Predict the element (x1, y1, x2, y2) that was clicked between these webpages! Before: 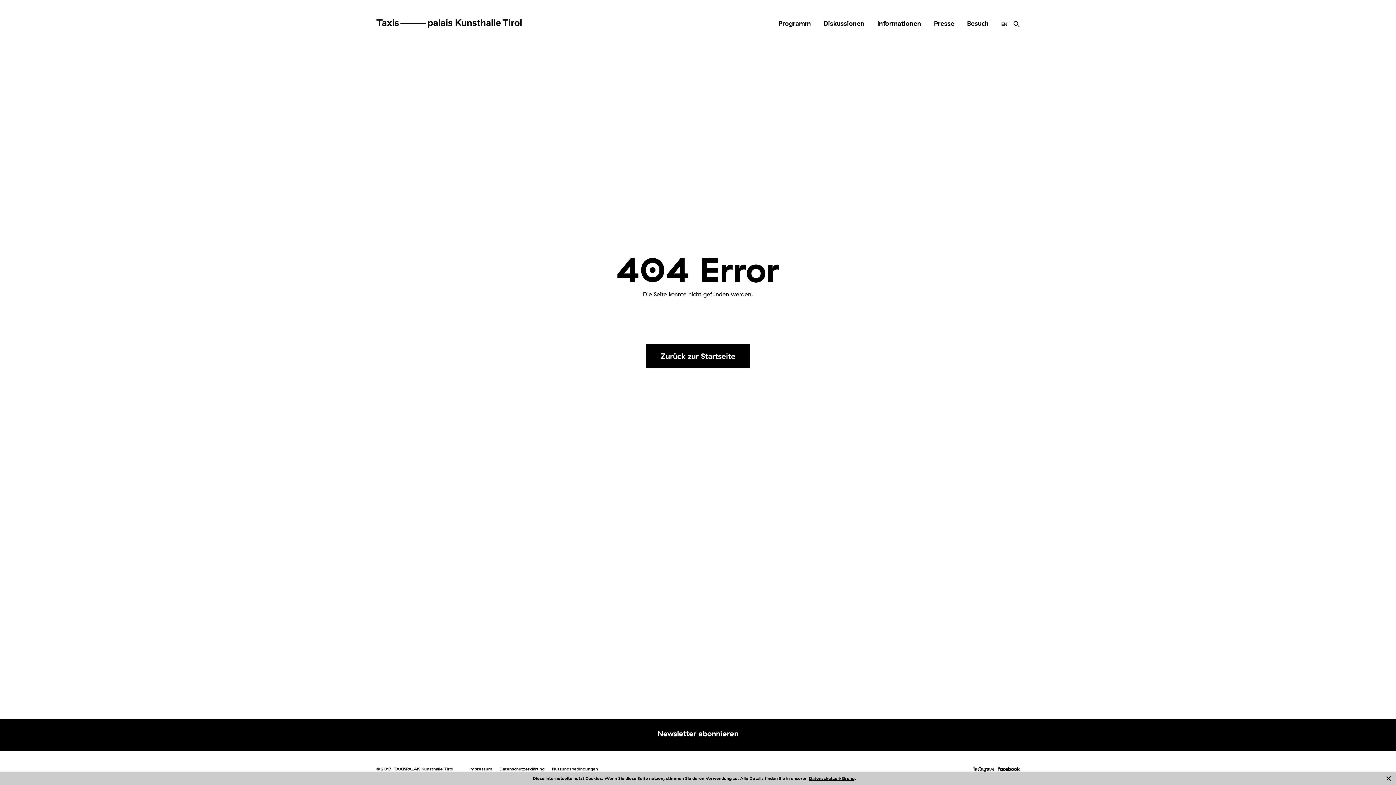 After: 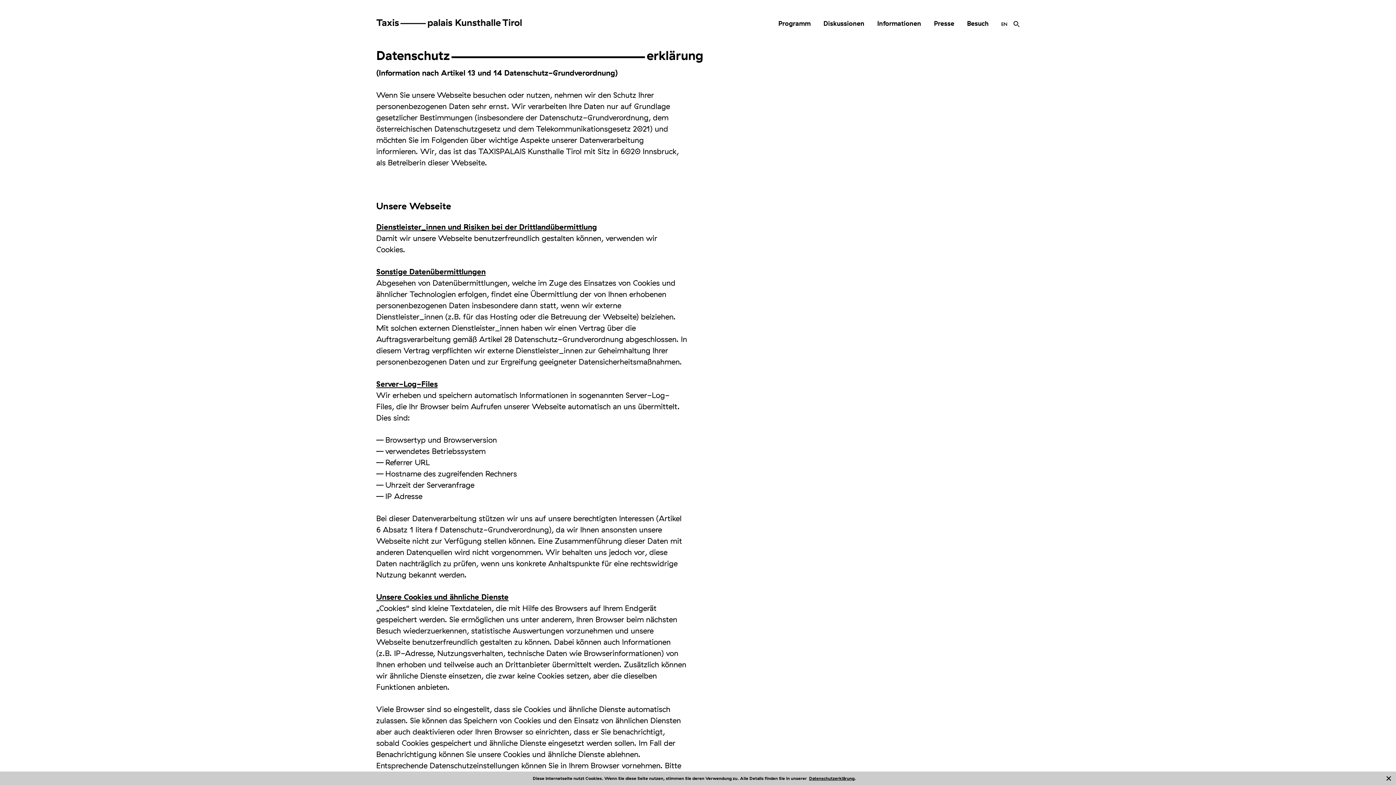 Action: label: Datenschutzerklärung bbox: (499, 766, 544, 772)